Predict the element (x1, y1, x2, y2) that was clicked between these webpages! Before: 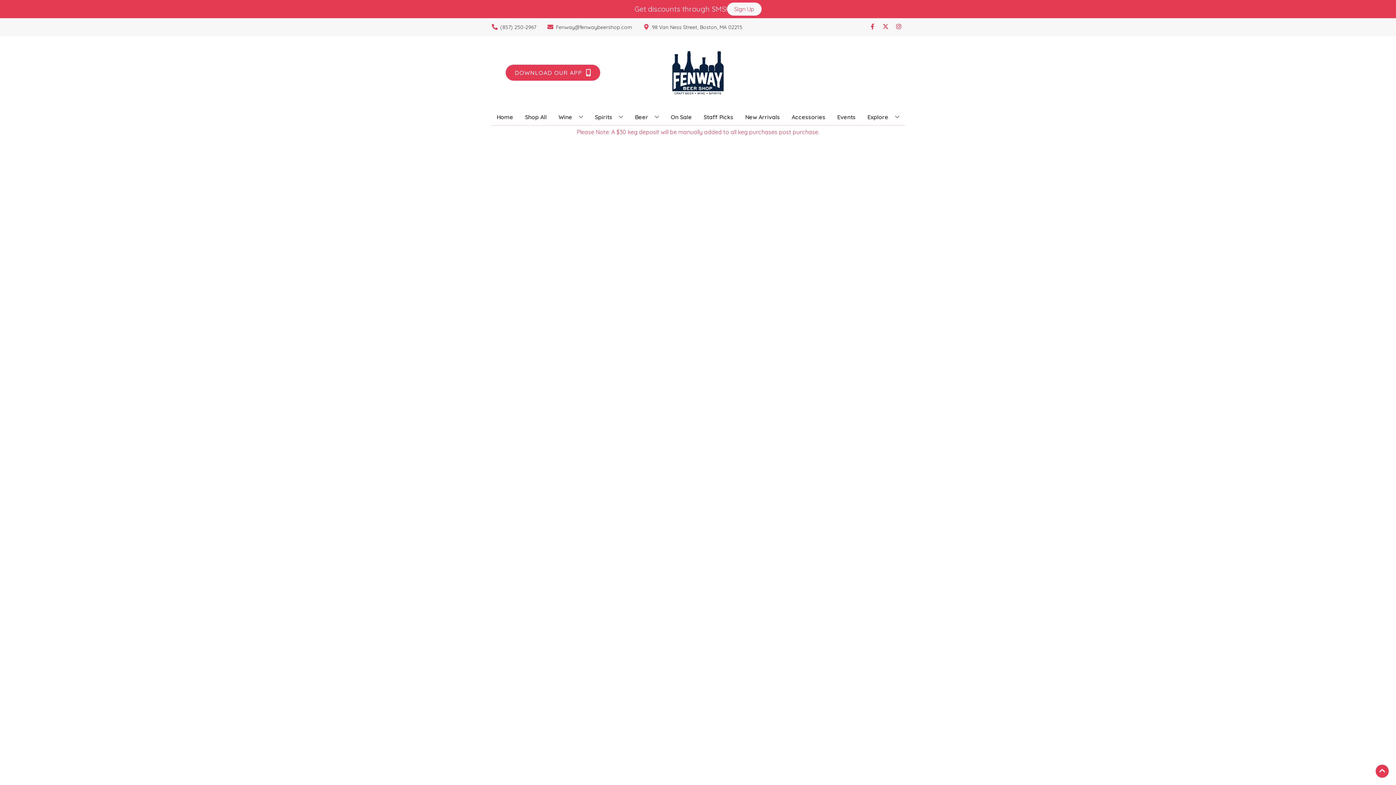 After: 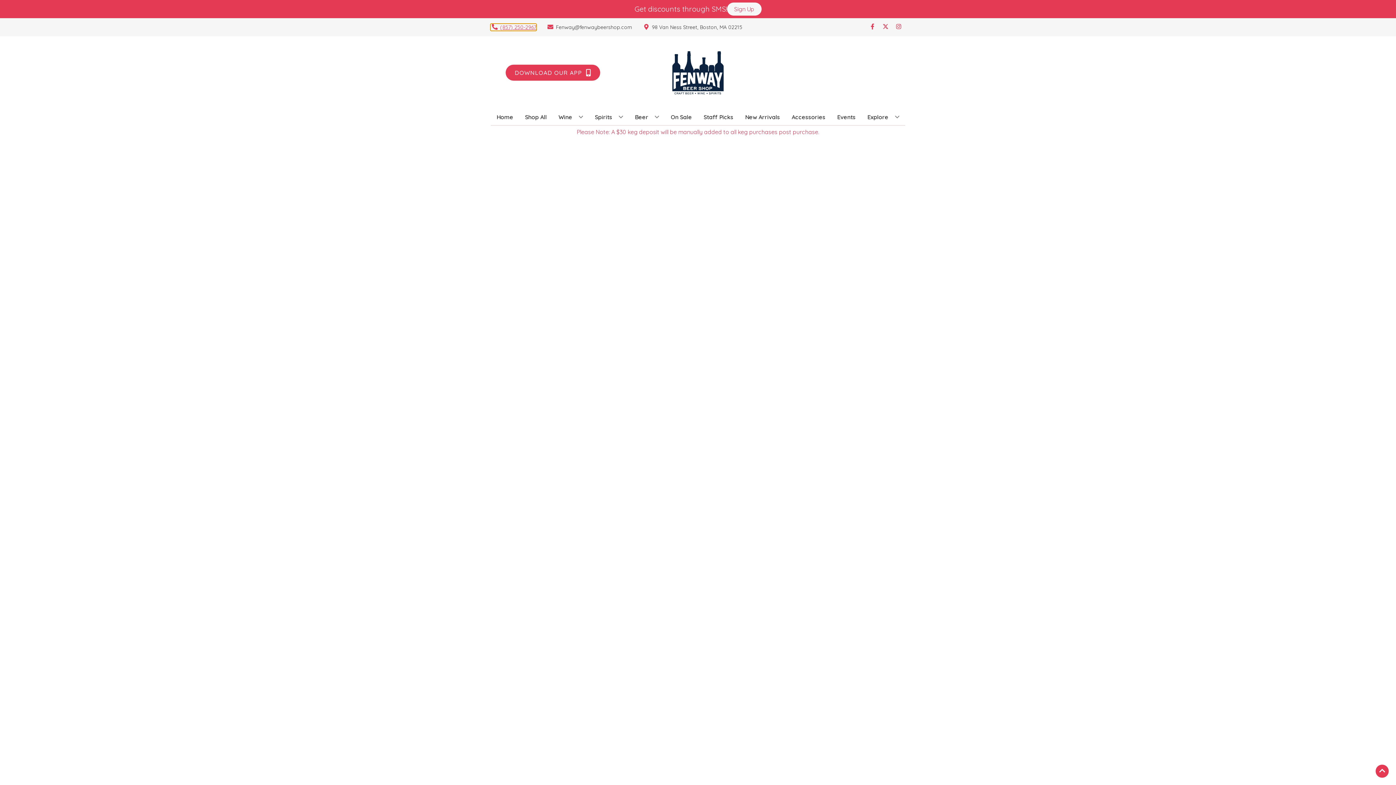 Action: bbox: (490, 23, 536, 30) label: Store number is (857) 250-2967 Clicking will open a link in a new tab